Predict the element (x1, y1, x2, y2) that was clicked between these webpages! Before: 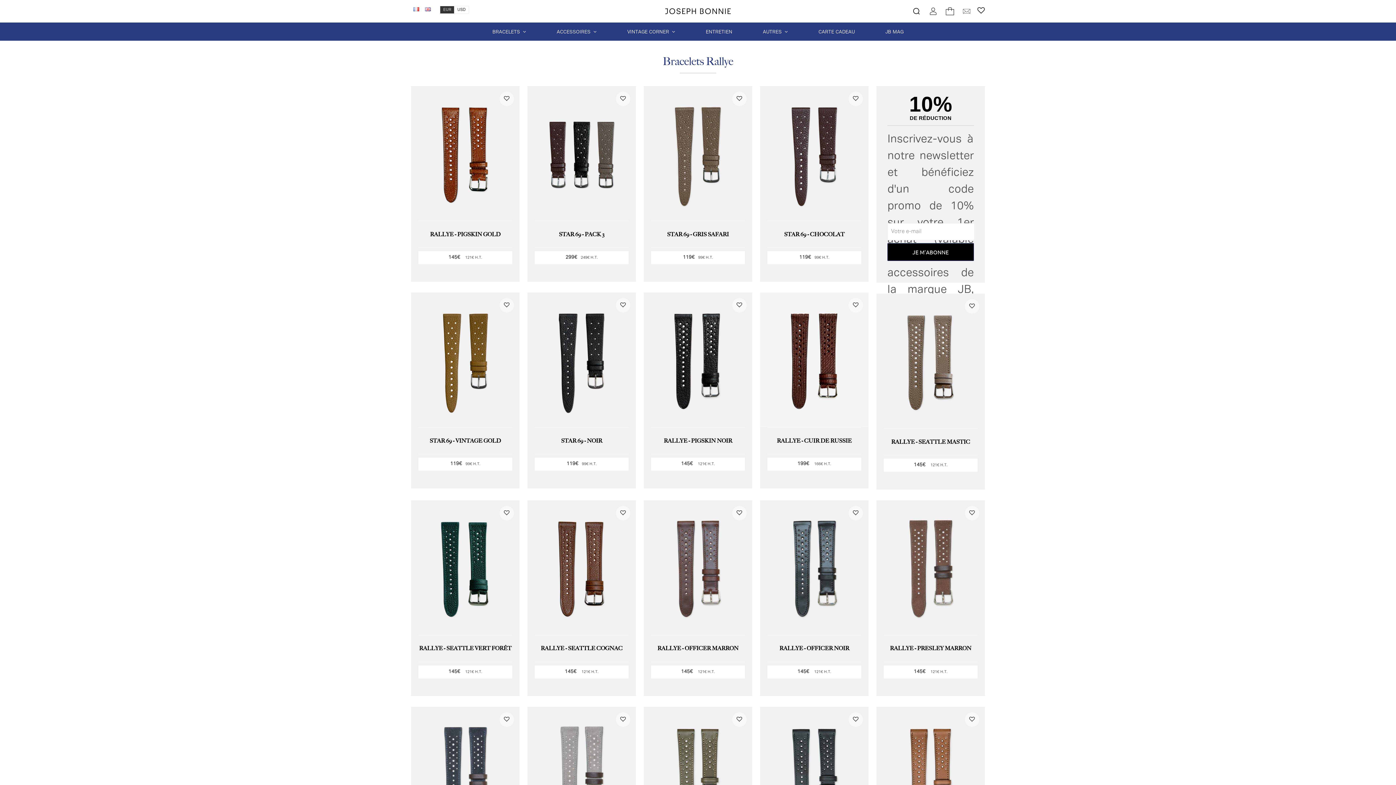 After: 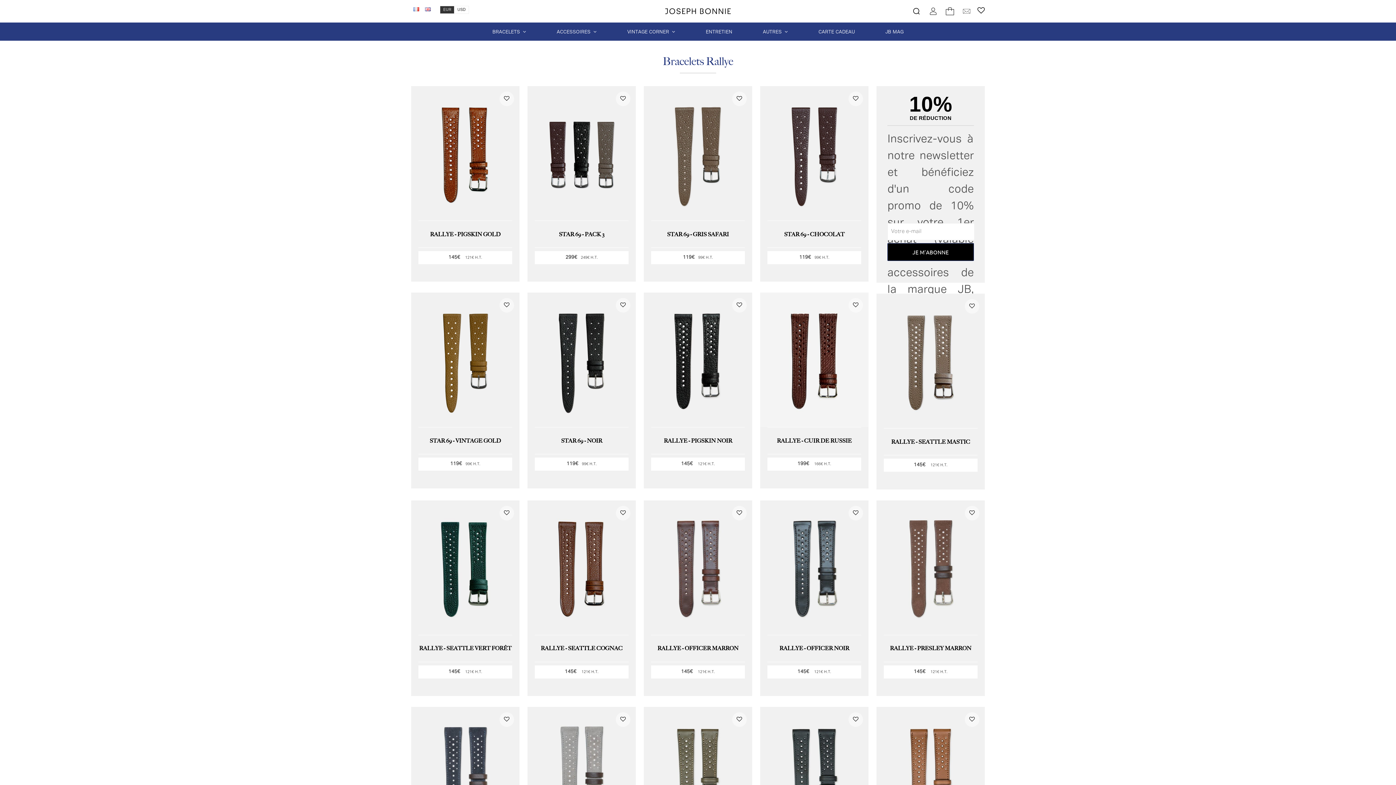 Action: bbox: (732, 298, 746, 312)